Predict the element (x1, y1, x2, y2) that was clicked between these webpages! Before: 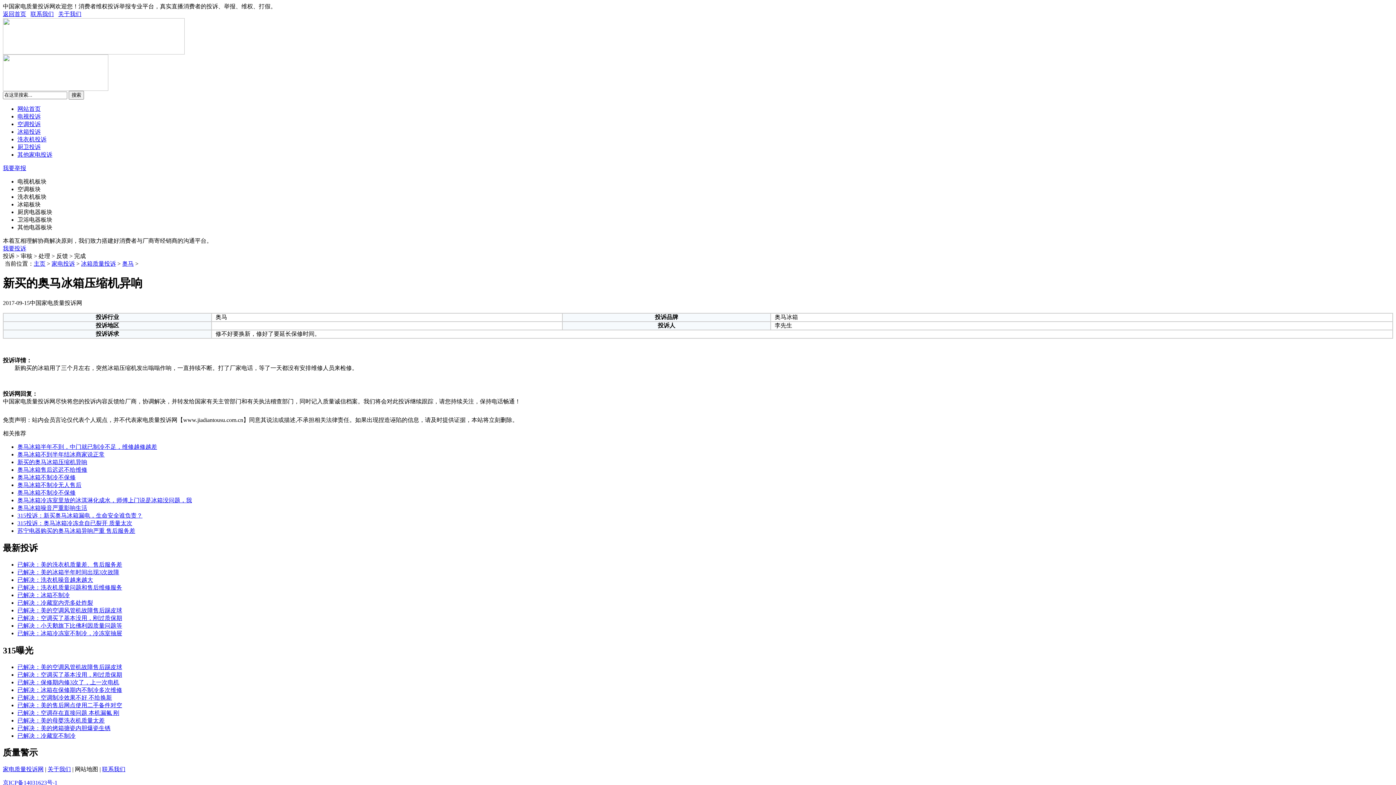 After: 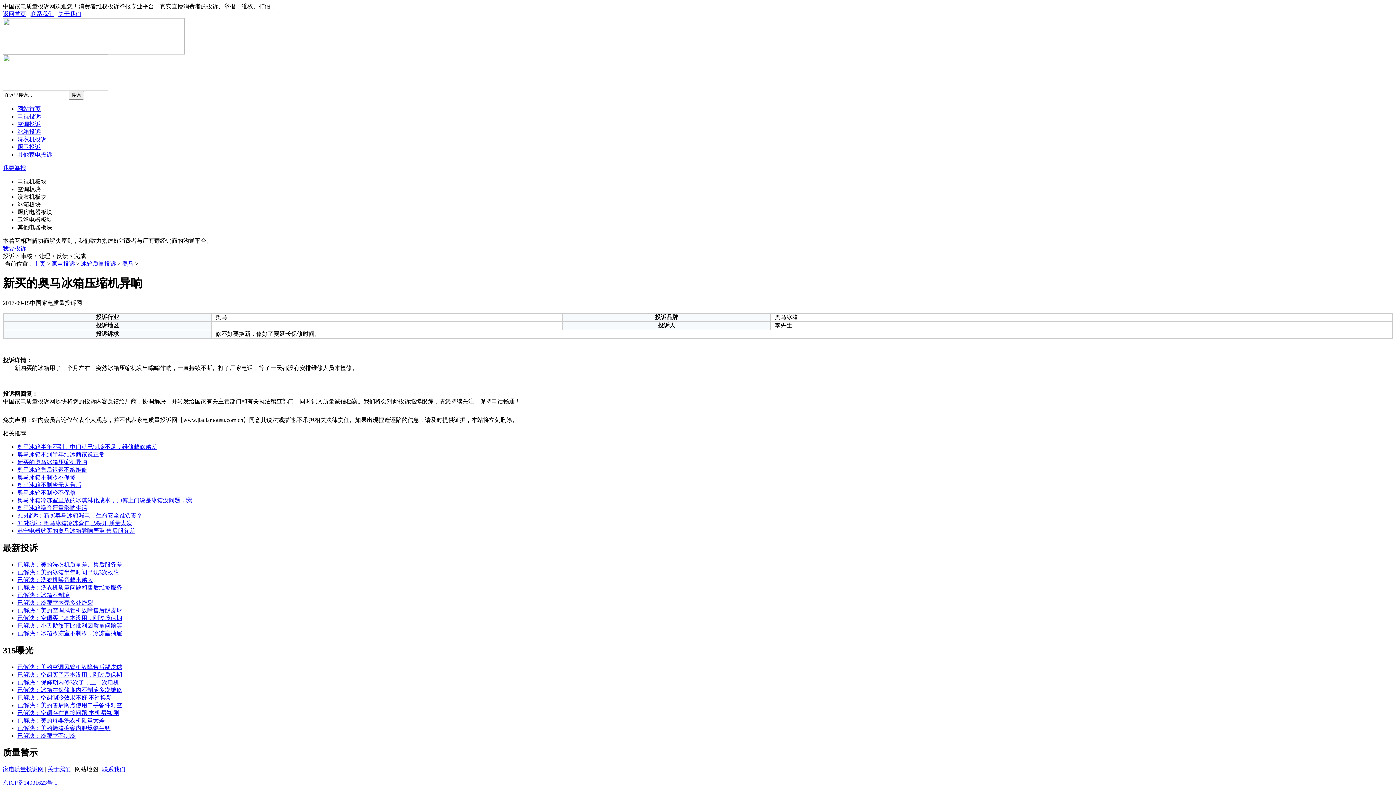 Action: label: 已解决：空调买了基本没用，刚过质保期 bbox: (17, 671, 122, 678)